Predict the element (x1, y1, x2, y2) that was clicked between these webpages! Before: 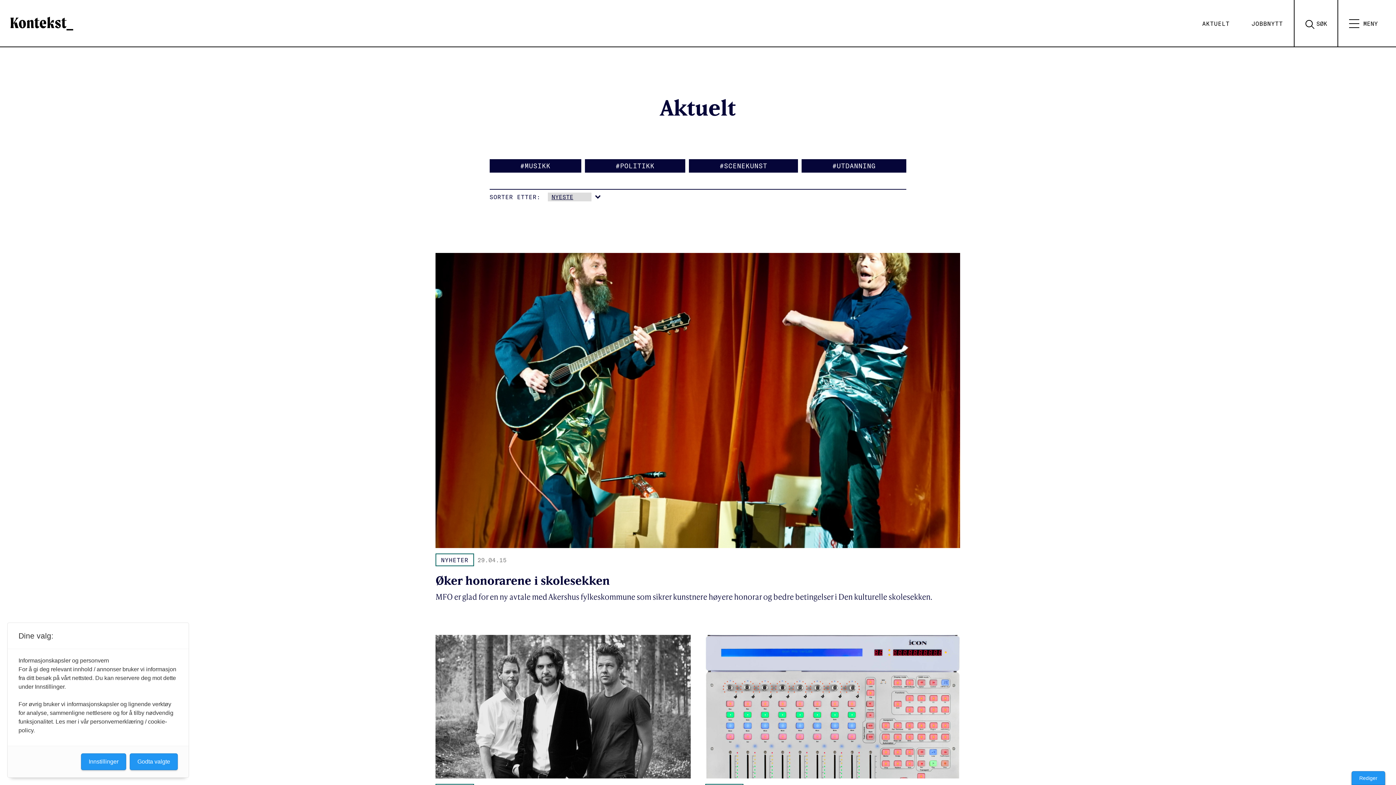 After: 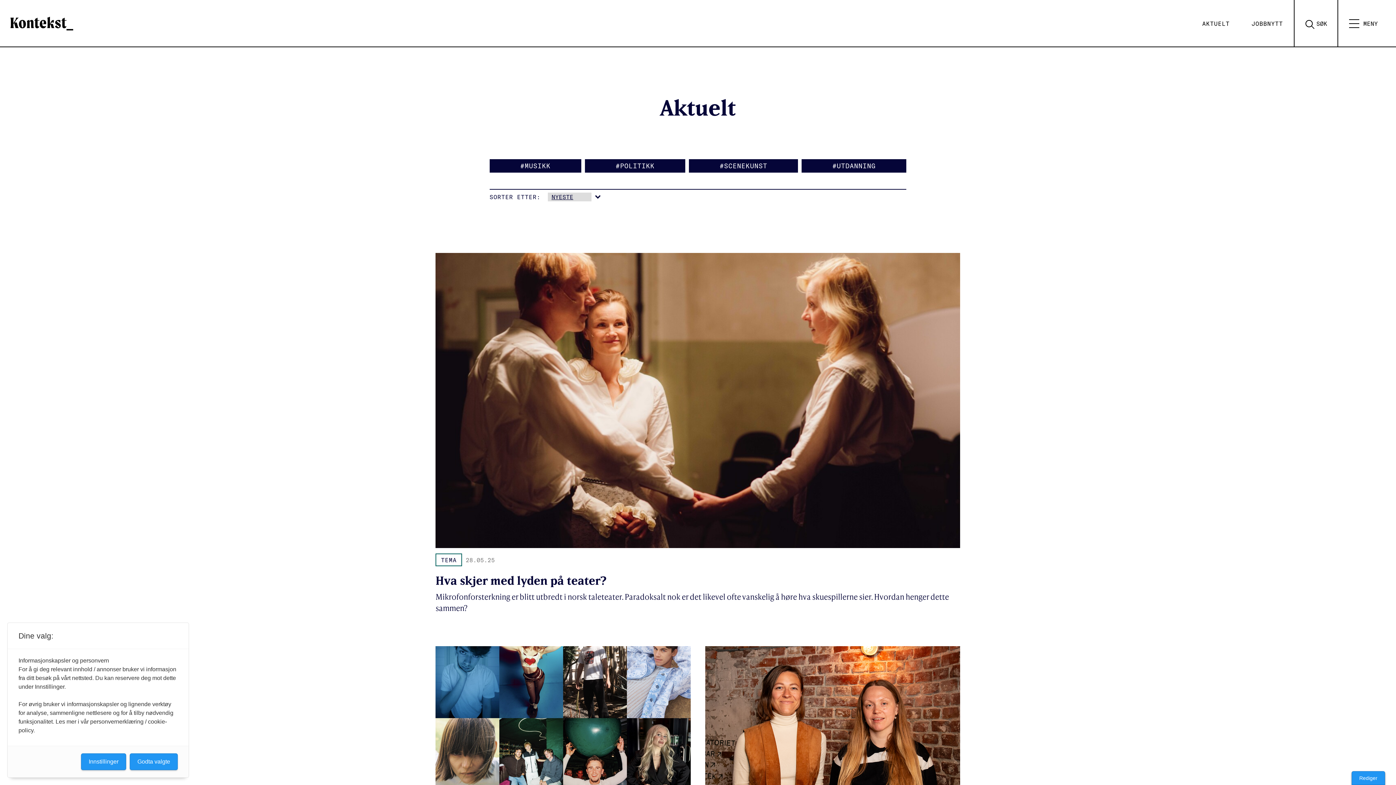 Action: bbox: (1202, 19, 1230, 28) label: AKTUELT